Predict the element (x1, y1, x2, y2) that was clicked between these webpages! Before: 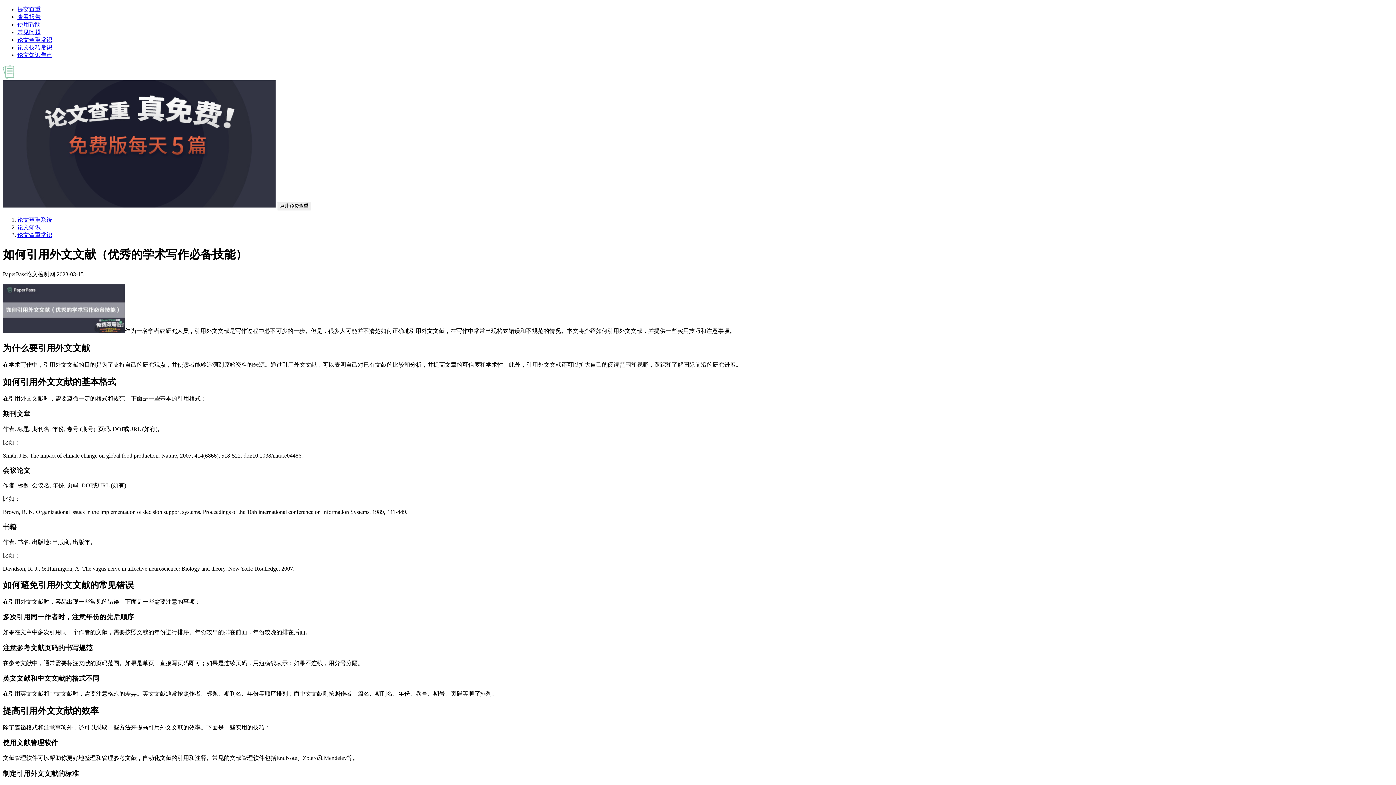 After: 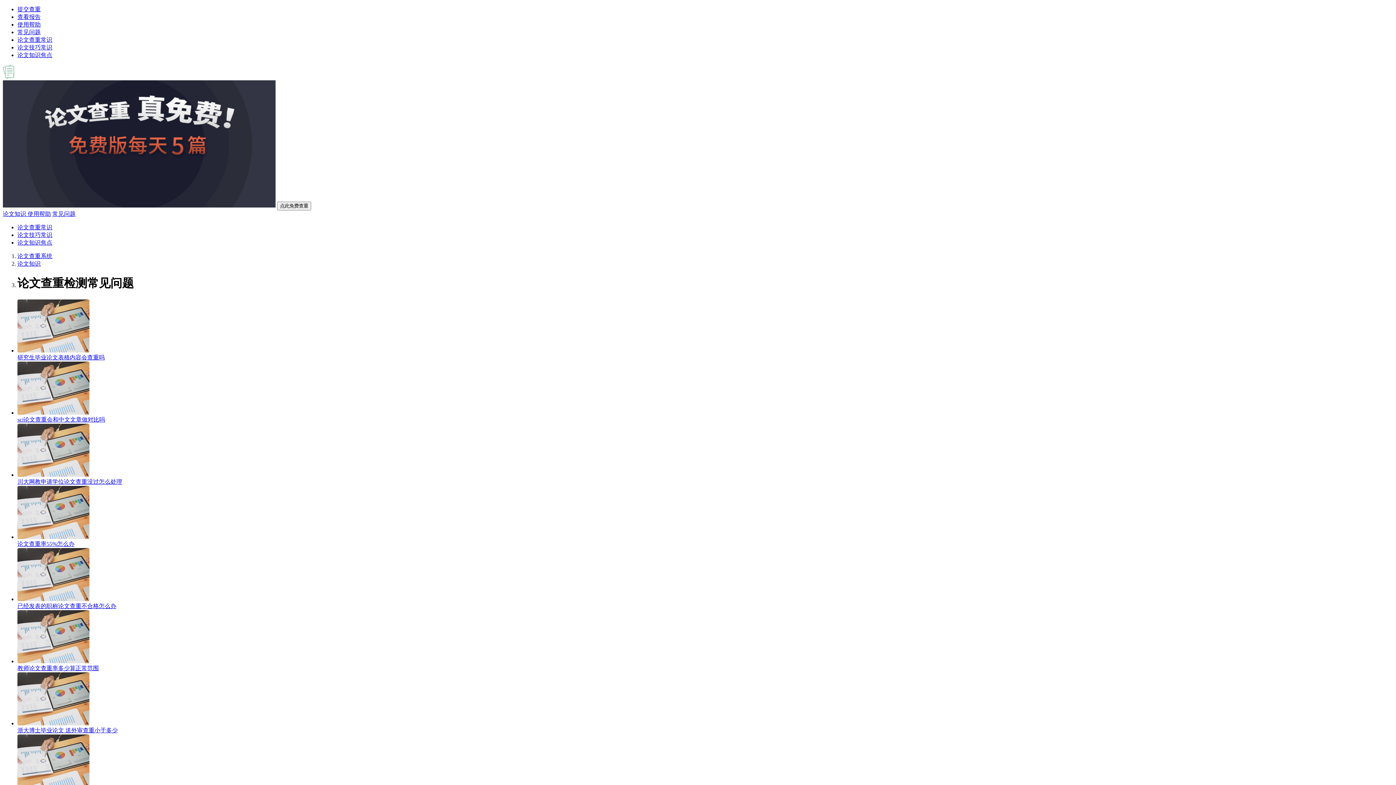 Action: bbox: (17, 29, 40, 35) label: 常见问题